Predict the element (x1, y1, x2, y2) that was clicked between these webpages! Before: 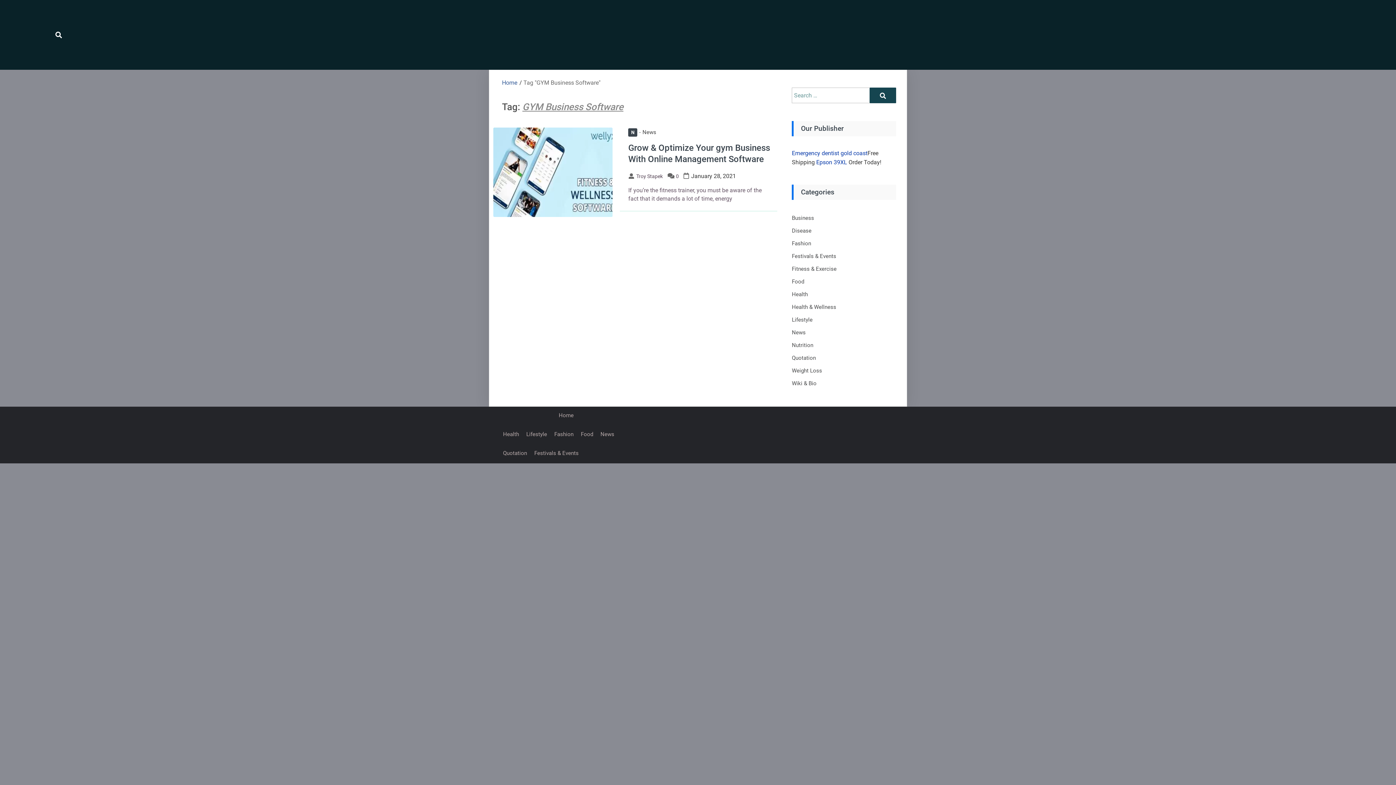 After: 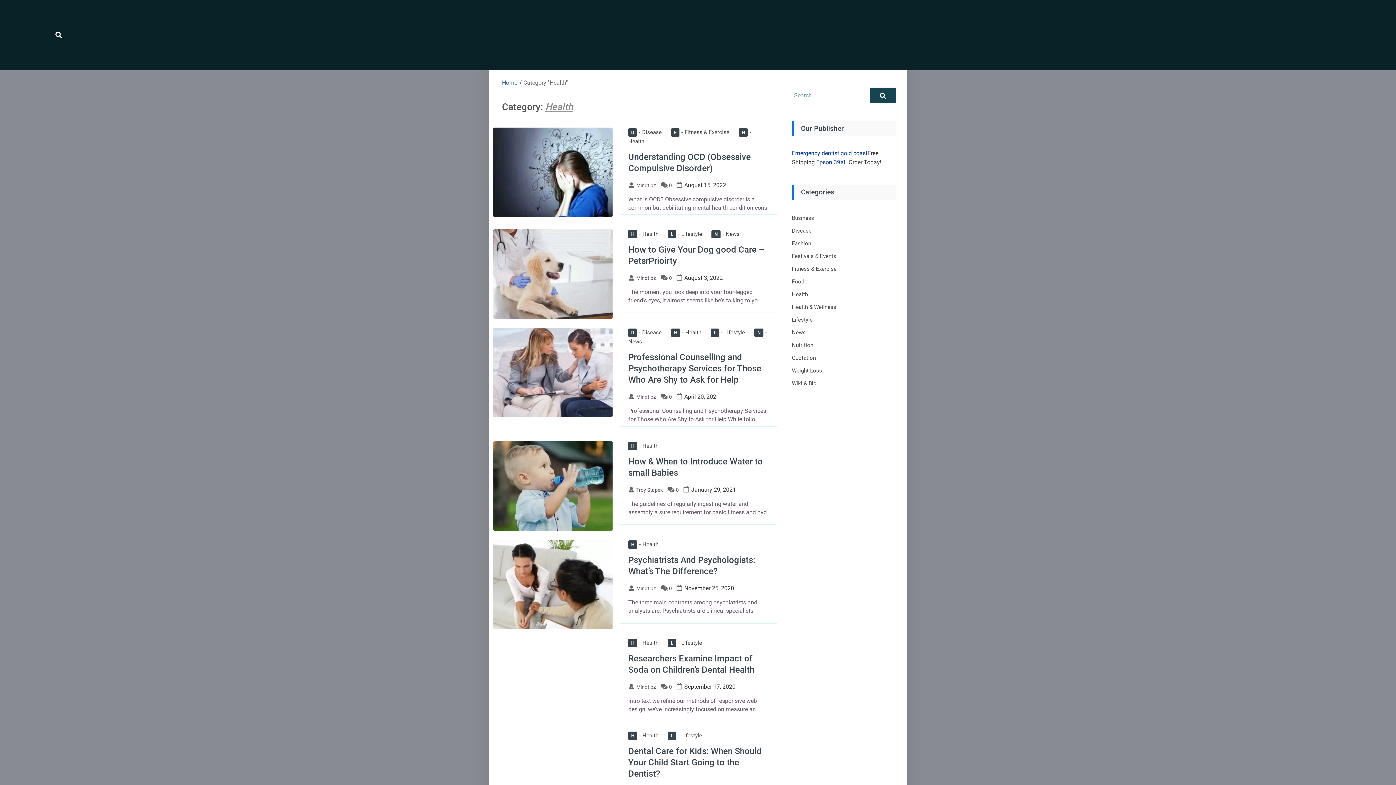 Action: label: Health bbox: (500, 429, 521, 439)